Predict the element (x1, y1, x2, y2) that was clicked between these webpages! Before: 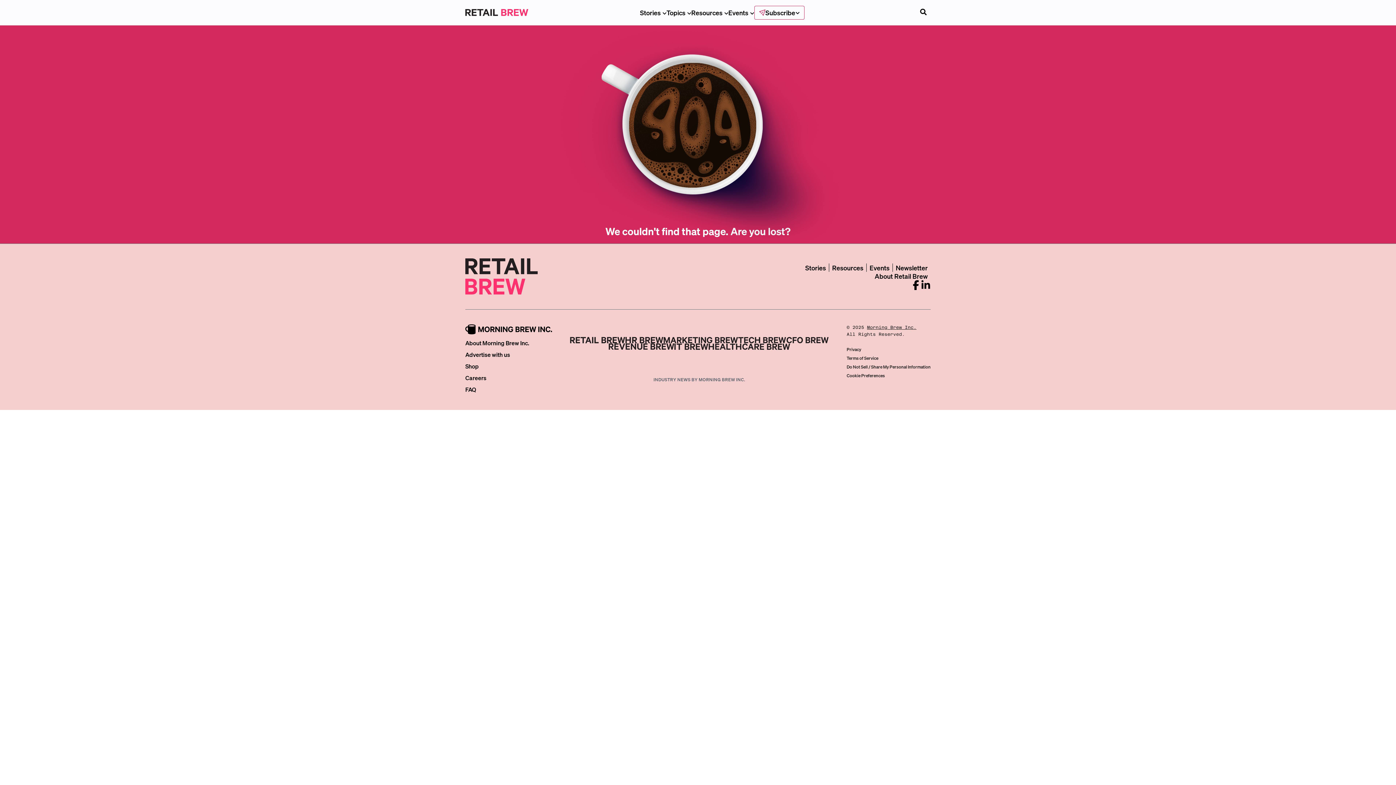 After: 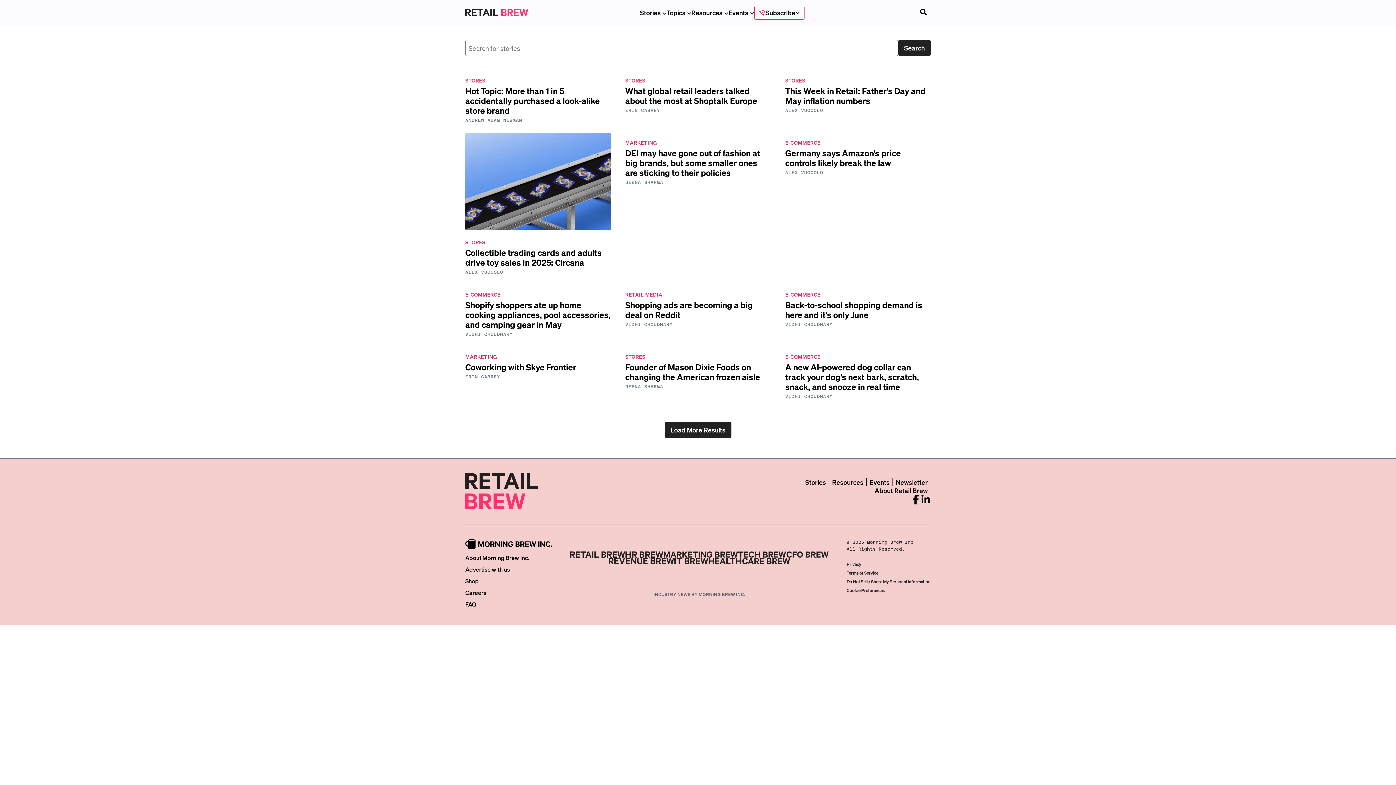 Action: bbox: (802, 263, 829, 271) label: Stories